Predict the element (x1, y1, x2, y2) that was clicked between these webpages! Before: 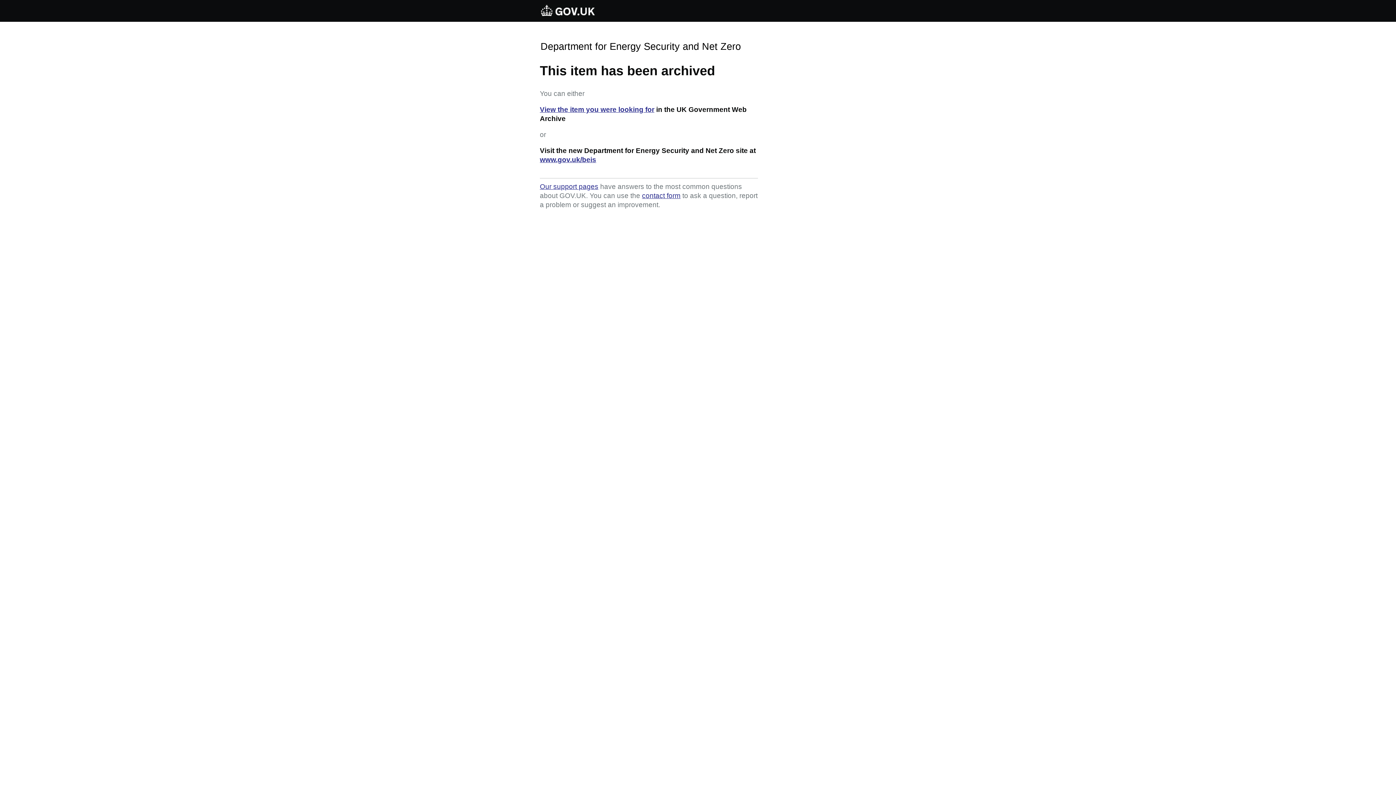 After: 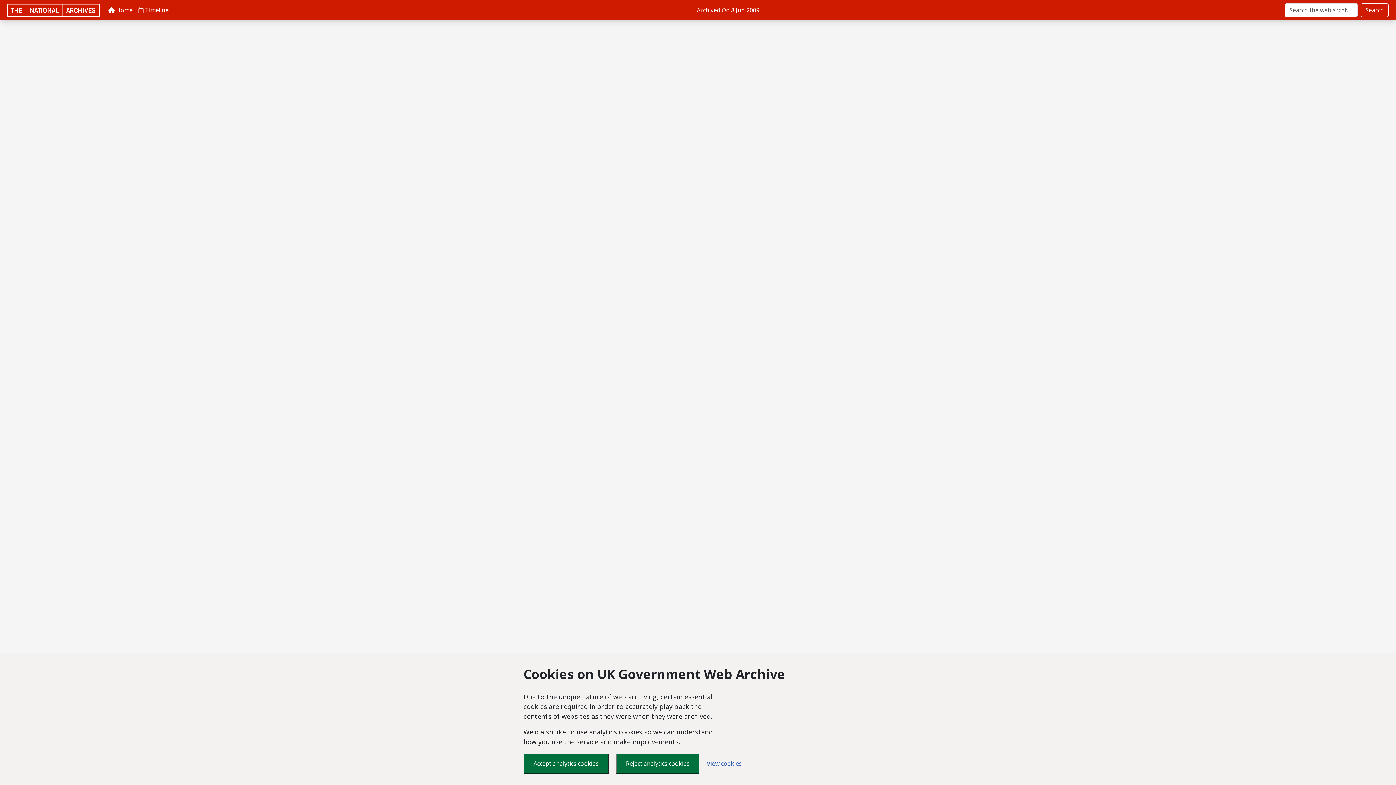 Action: label: This item has been archived bbox: (540, 63, 715, 78)